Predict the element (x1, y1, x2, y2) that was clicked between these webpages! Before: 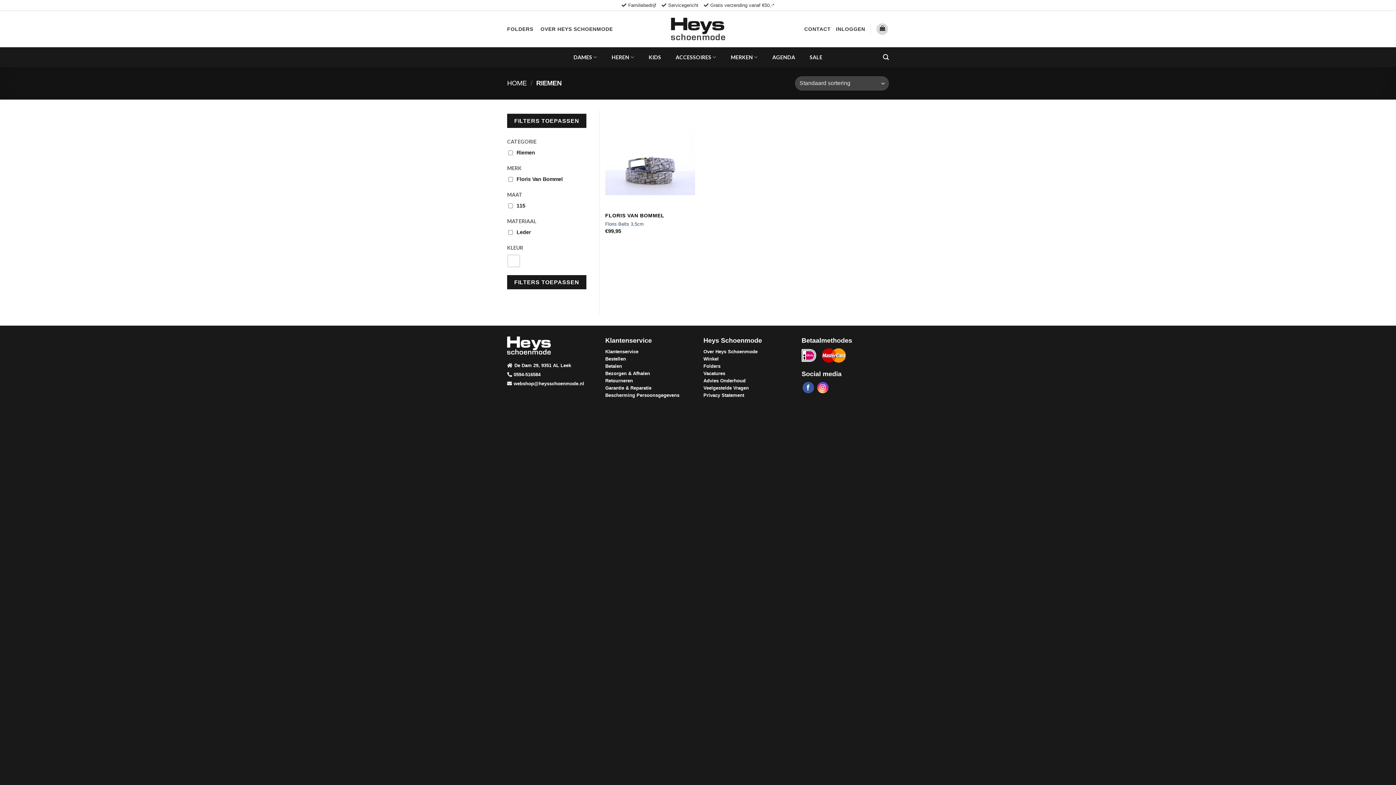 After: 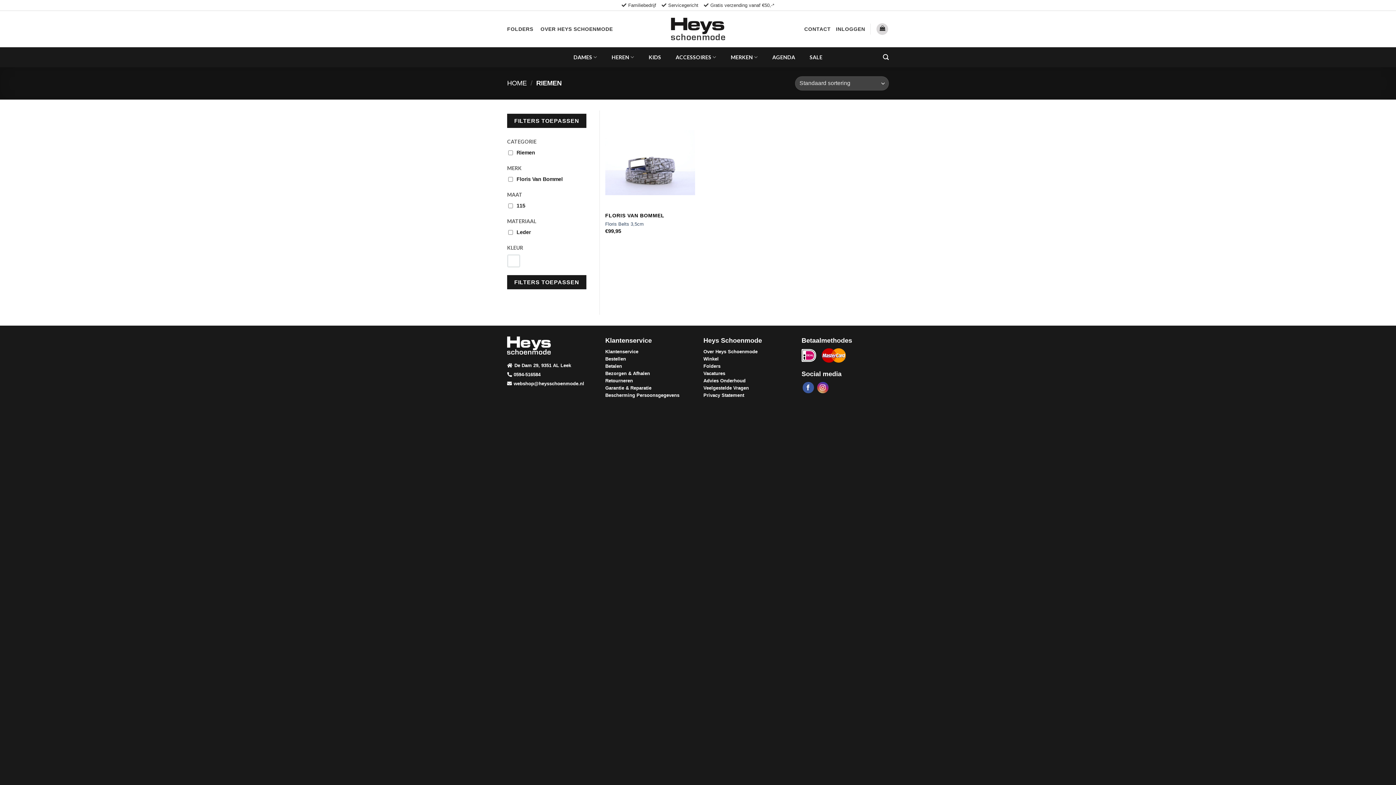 Action: bbox: (816, 381, 828, 393) label: Instagram